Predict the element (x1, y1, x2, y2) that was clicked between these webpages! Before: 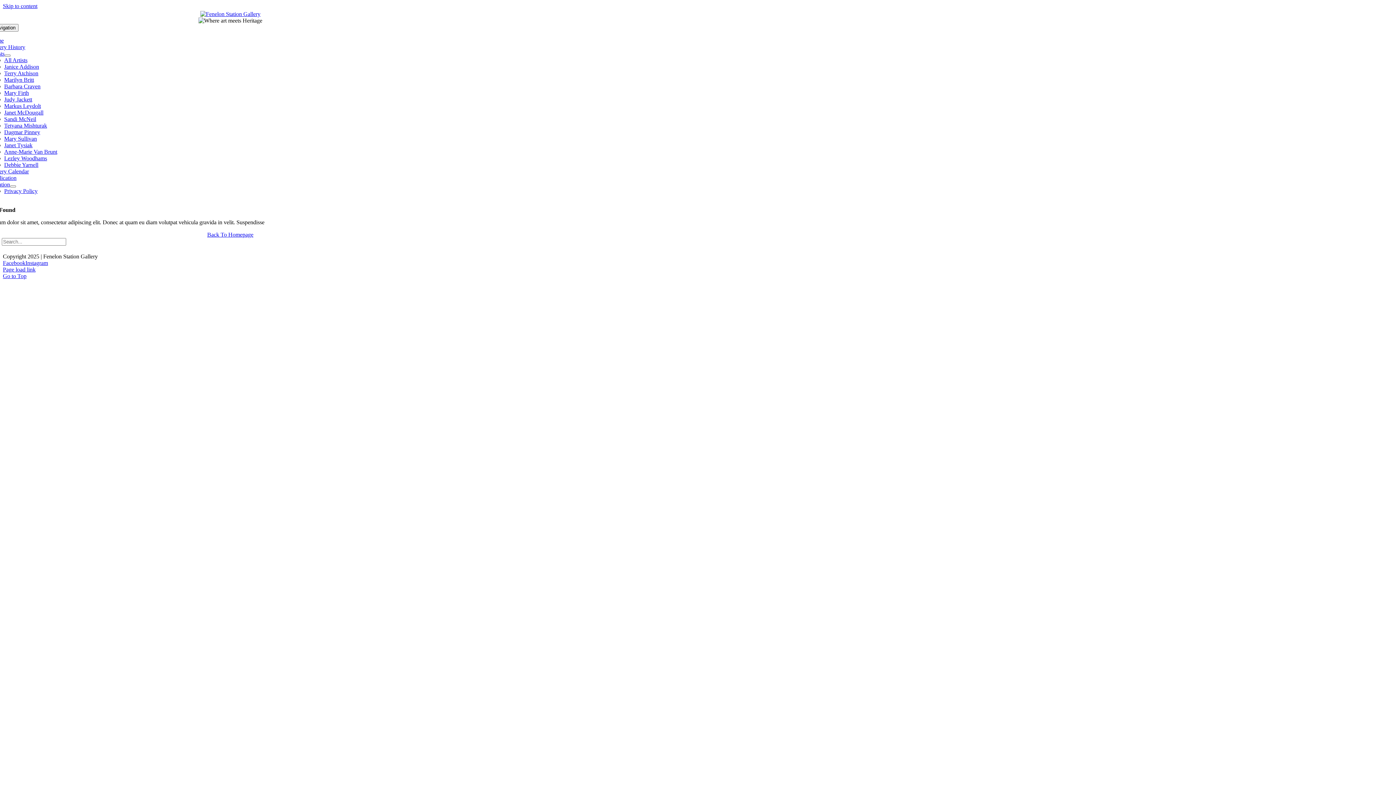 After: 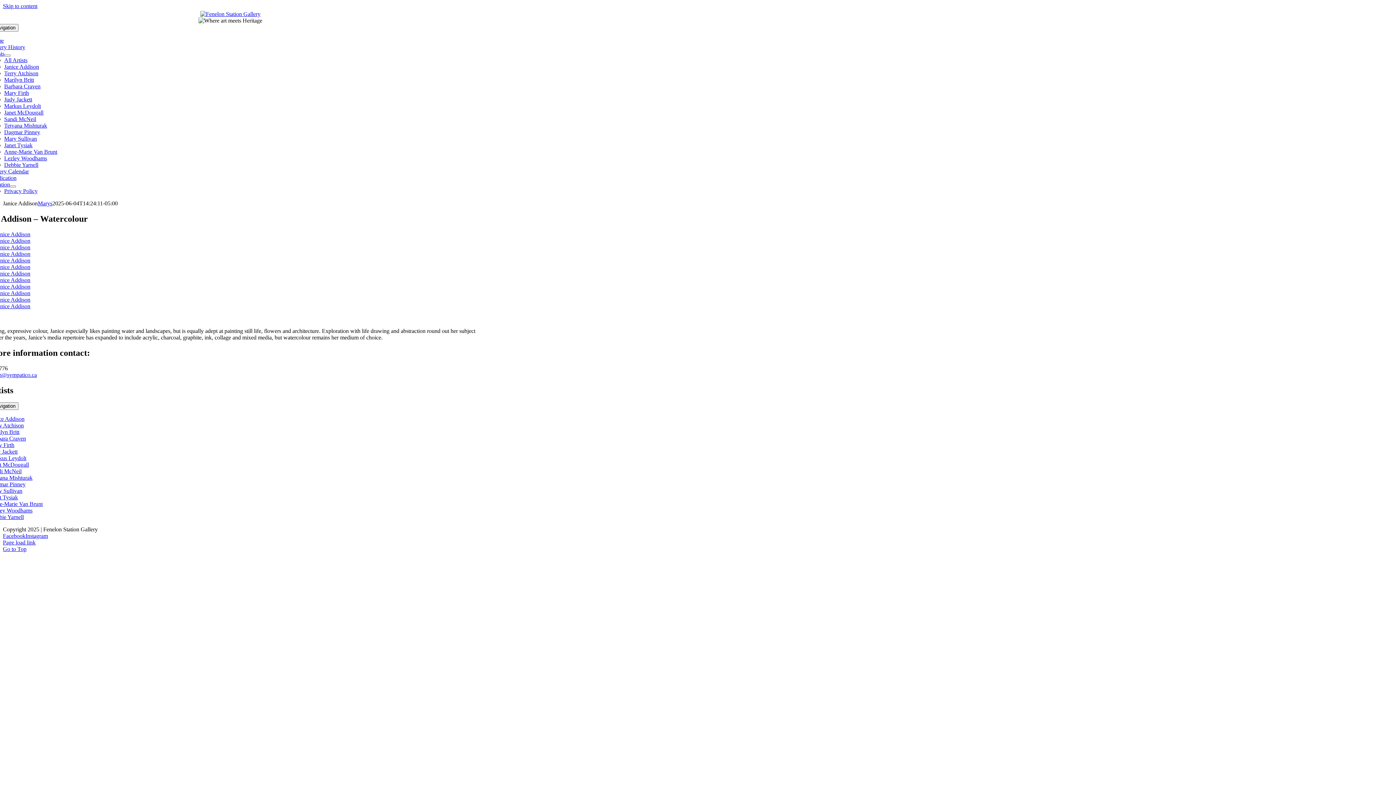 Action: bbox: (4, 63, 39, 69) label: Janice Addison